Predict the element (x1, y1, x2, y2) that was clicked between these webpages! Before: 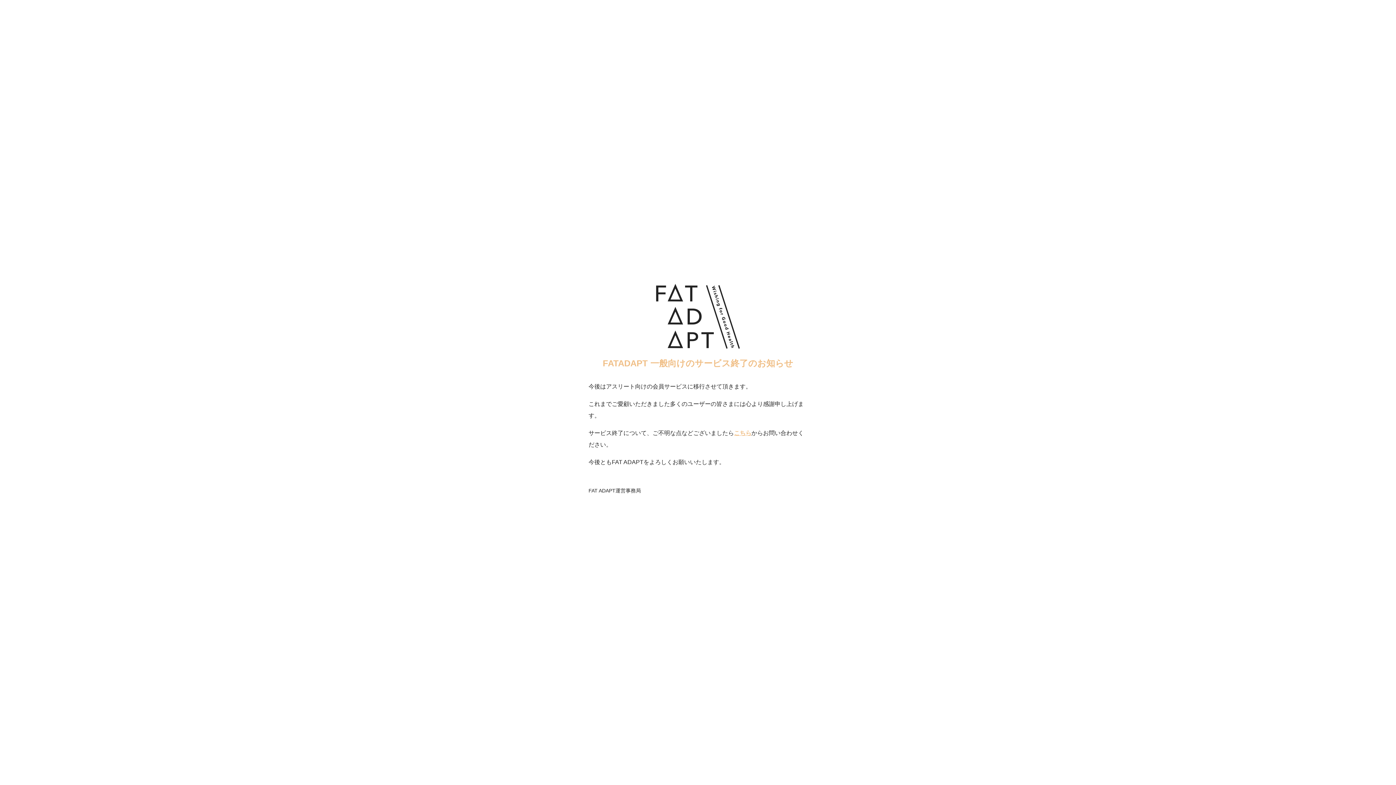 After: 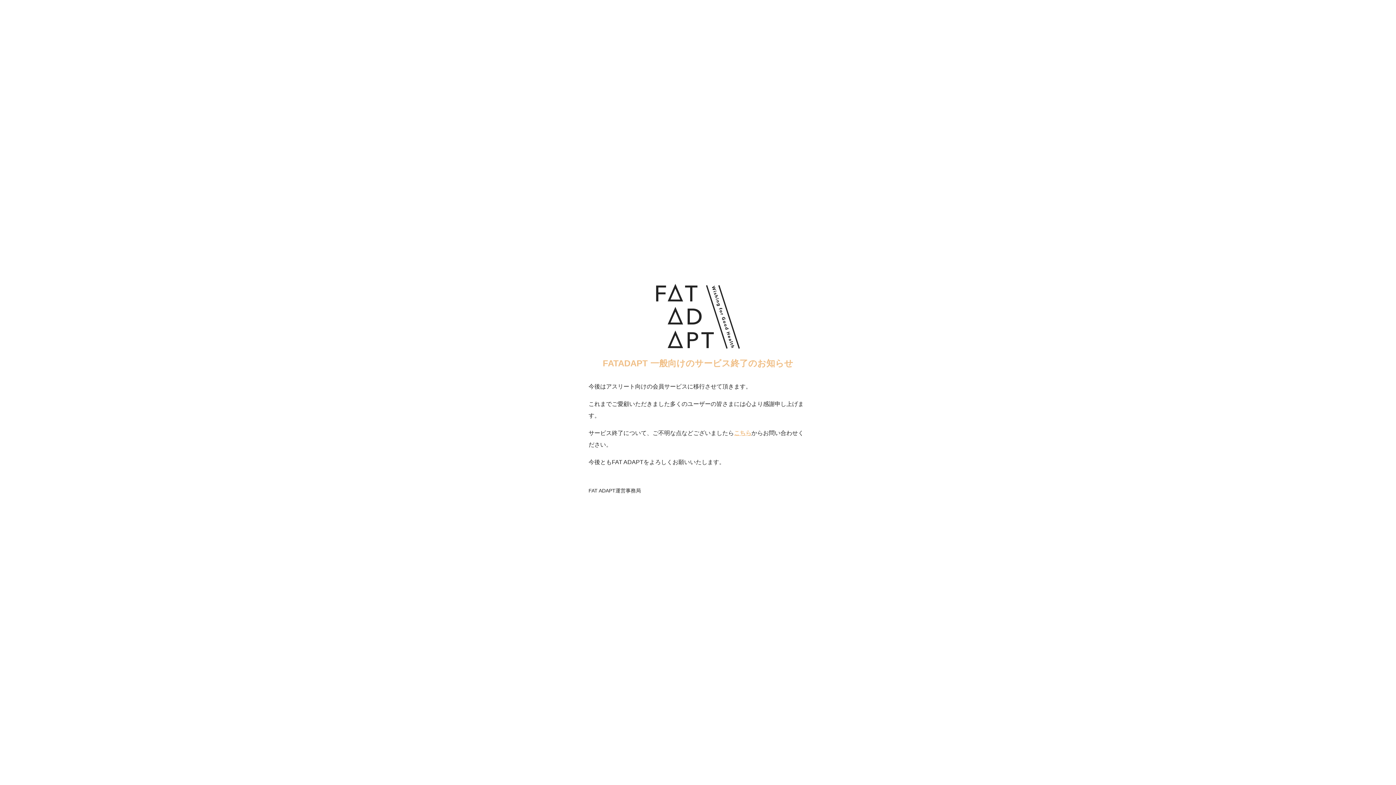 Action: label: こちら bbox: (734, 430, 751, 436)